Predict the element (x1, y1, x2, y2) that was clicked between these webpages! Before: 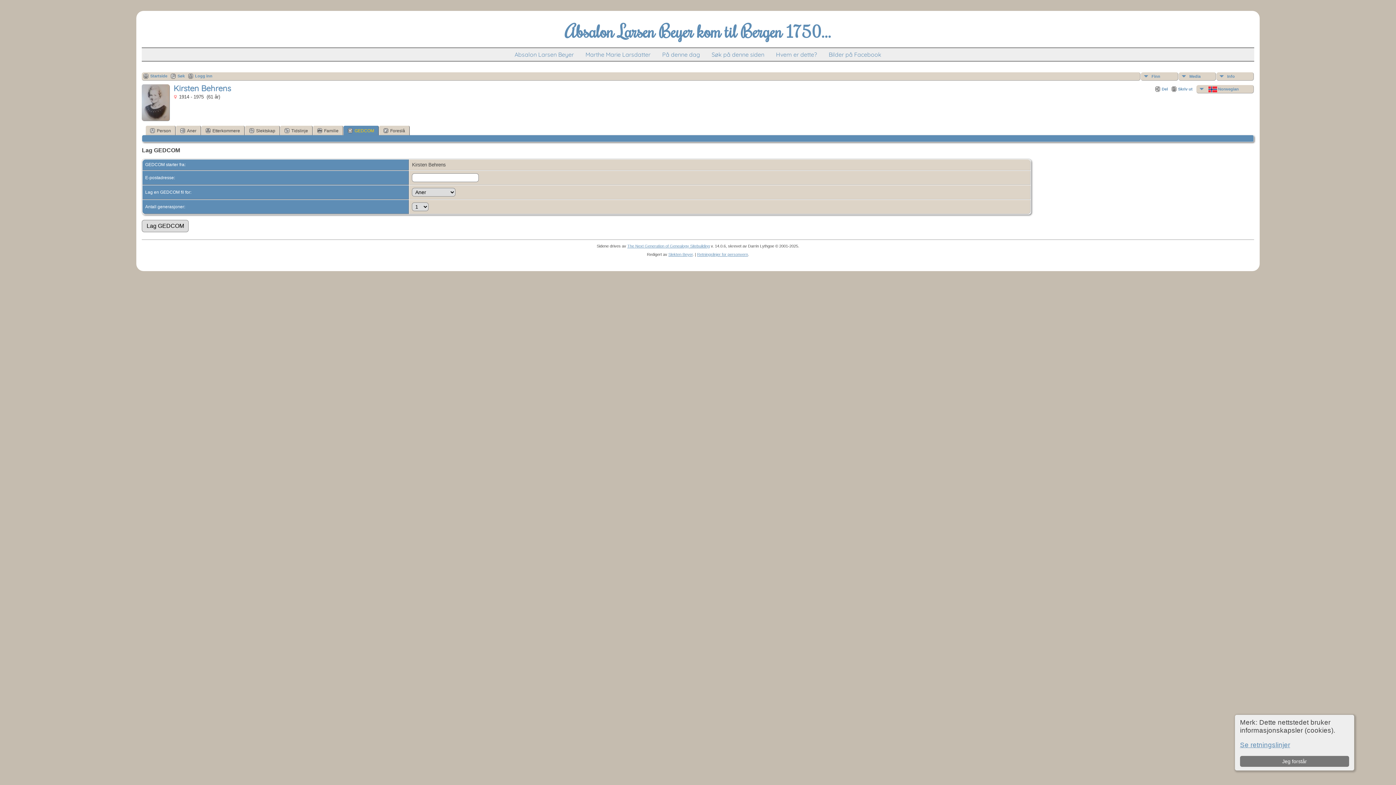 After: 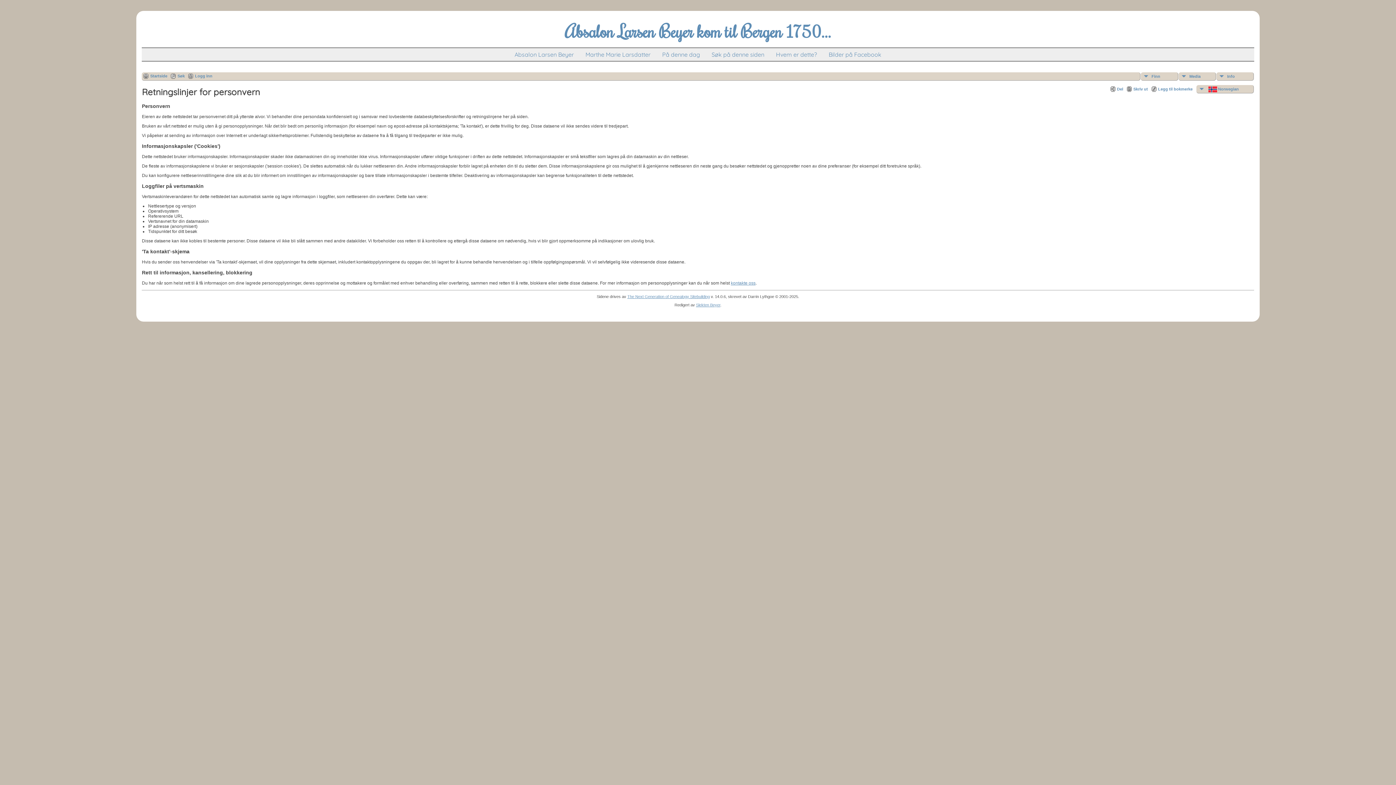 Action: label: Se retningslinjer bbox: (1240, 741, 1290, 749)